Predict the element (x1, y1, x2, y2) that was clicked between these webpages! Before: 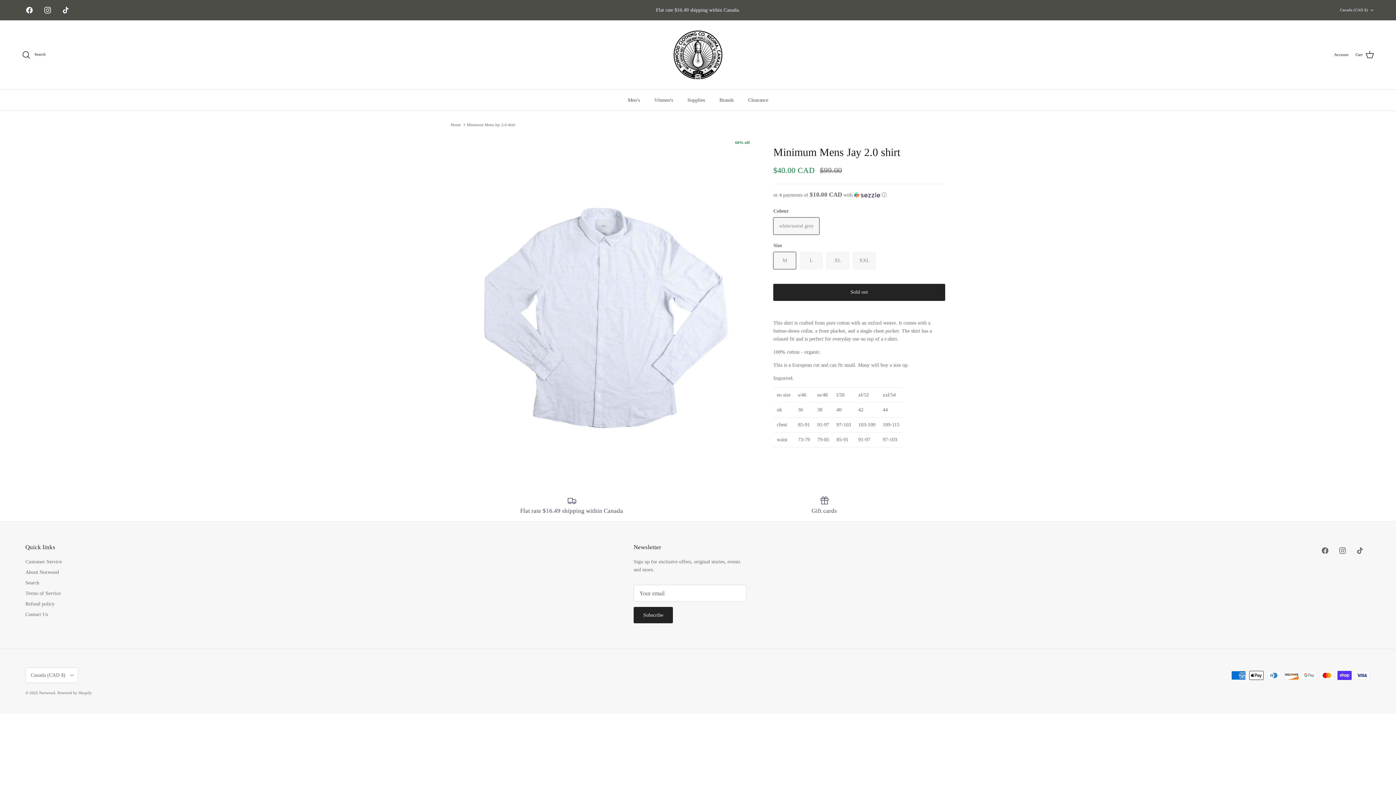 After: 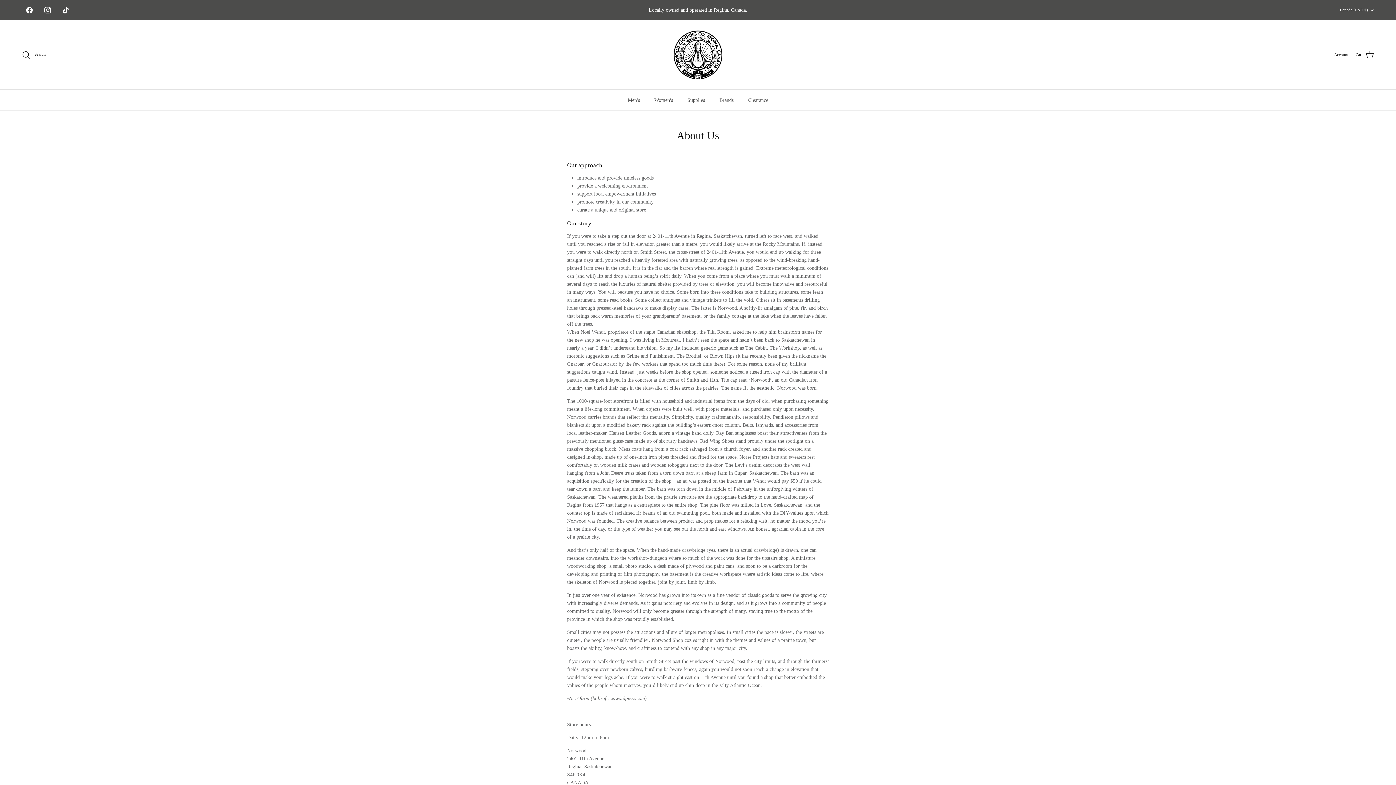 Action: label: About Norwood bbox: (25, 569, 58, 575)